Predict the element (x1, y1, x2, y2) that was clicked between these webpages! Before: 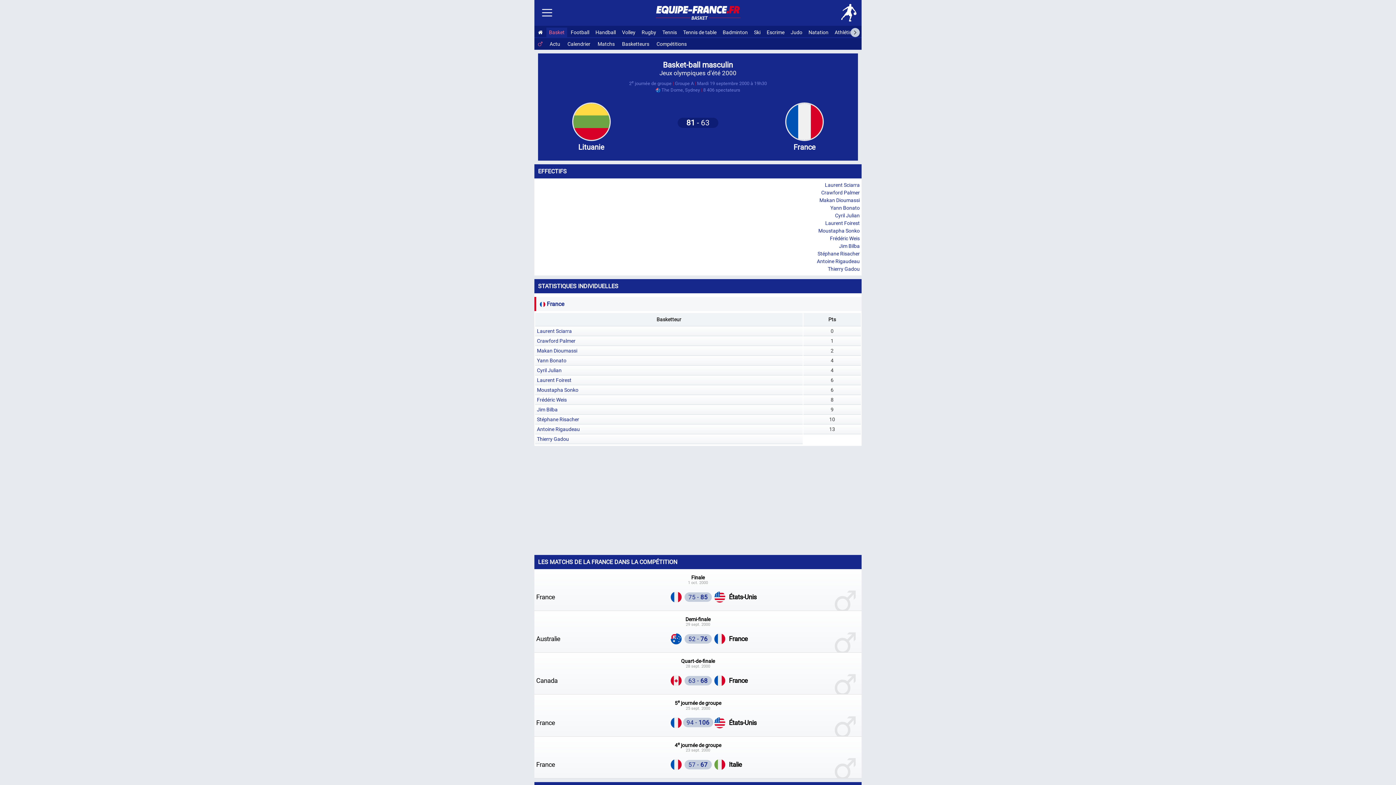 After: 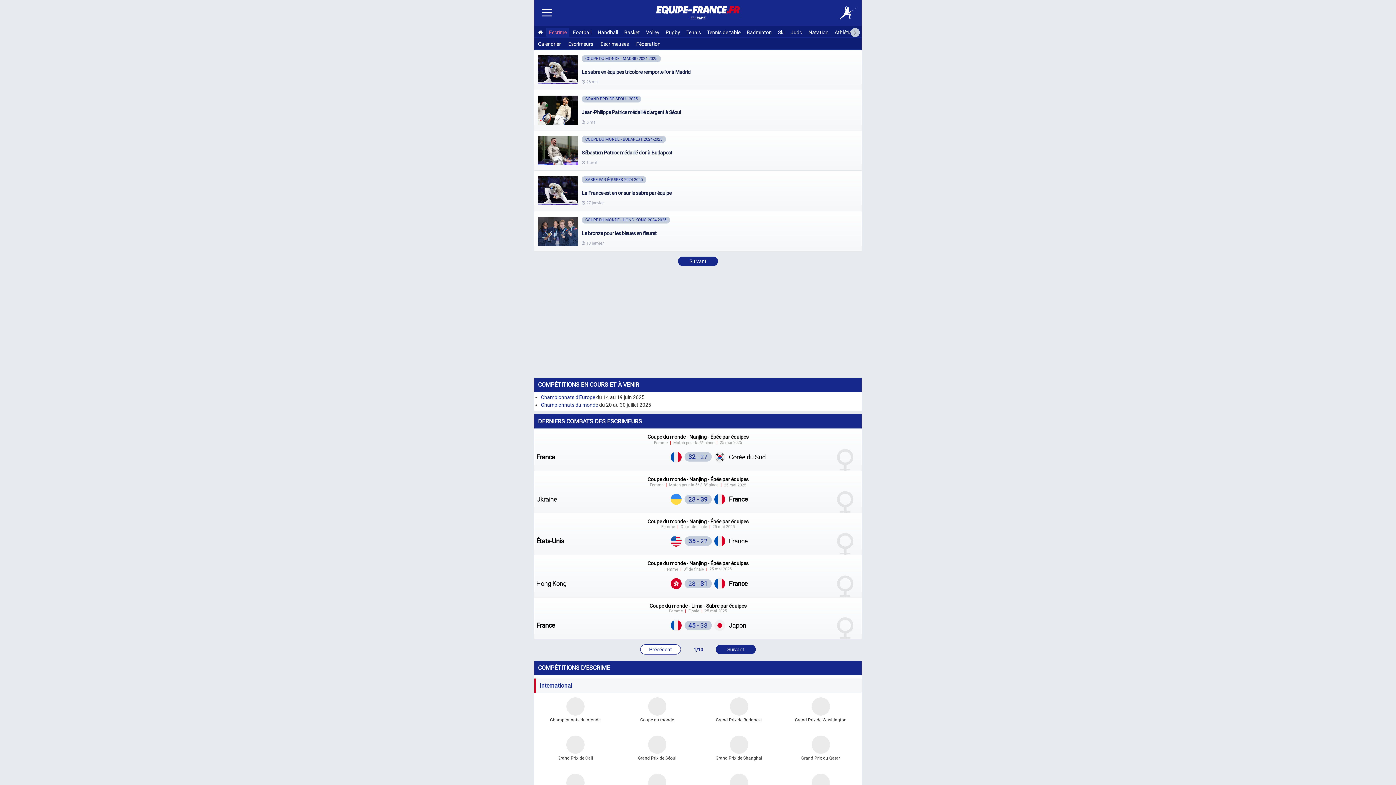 Action: bbox: (766, 29, 784, 35) label: Escrime